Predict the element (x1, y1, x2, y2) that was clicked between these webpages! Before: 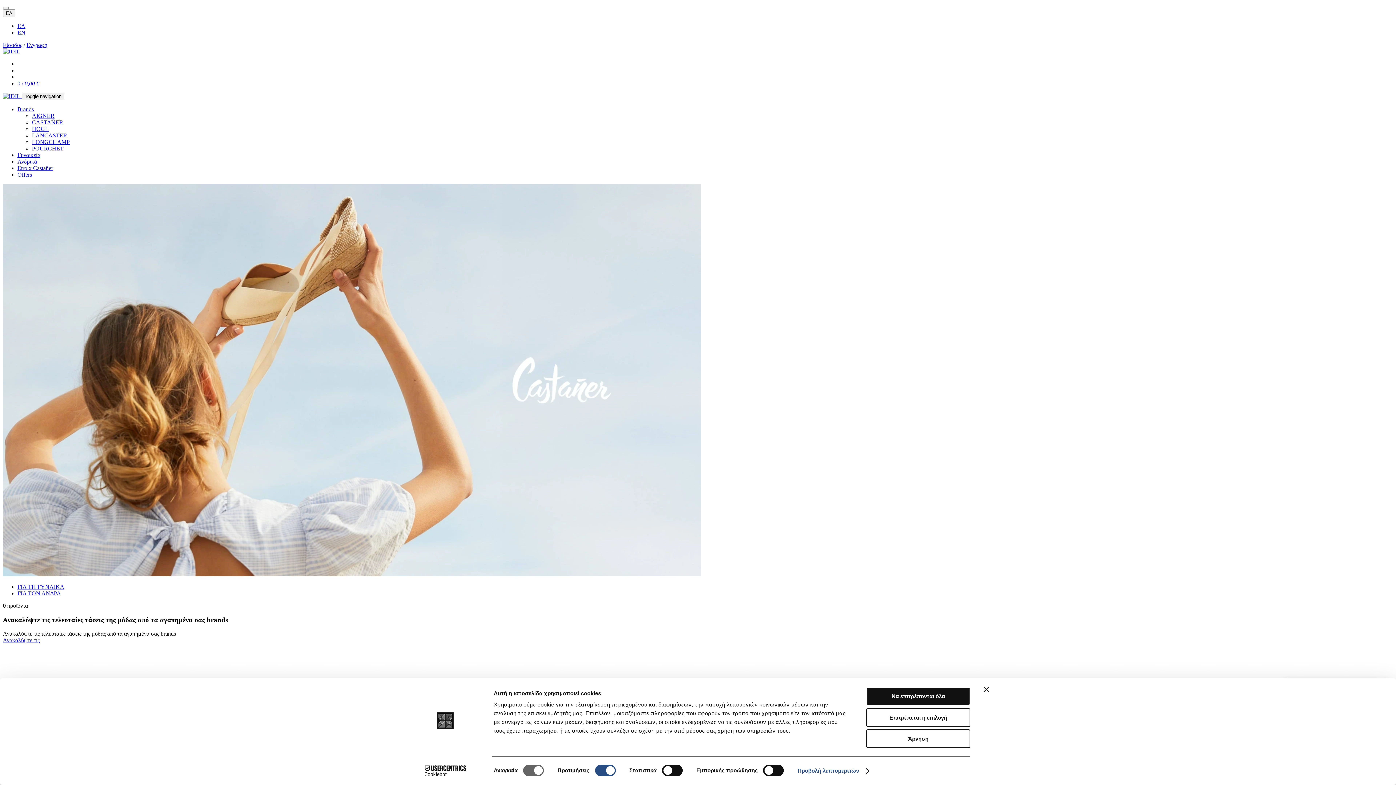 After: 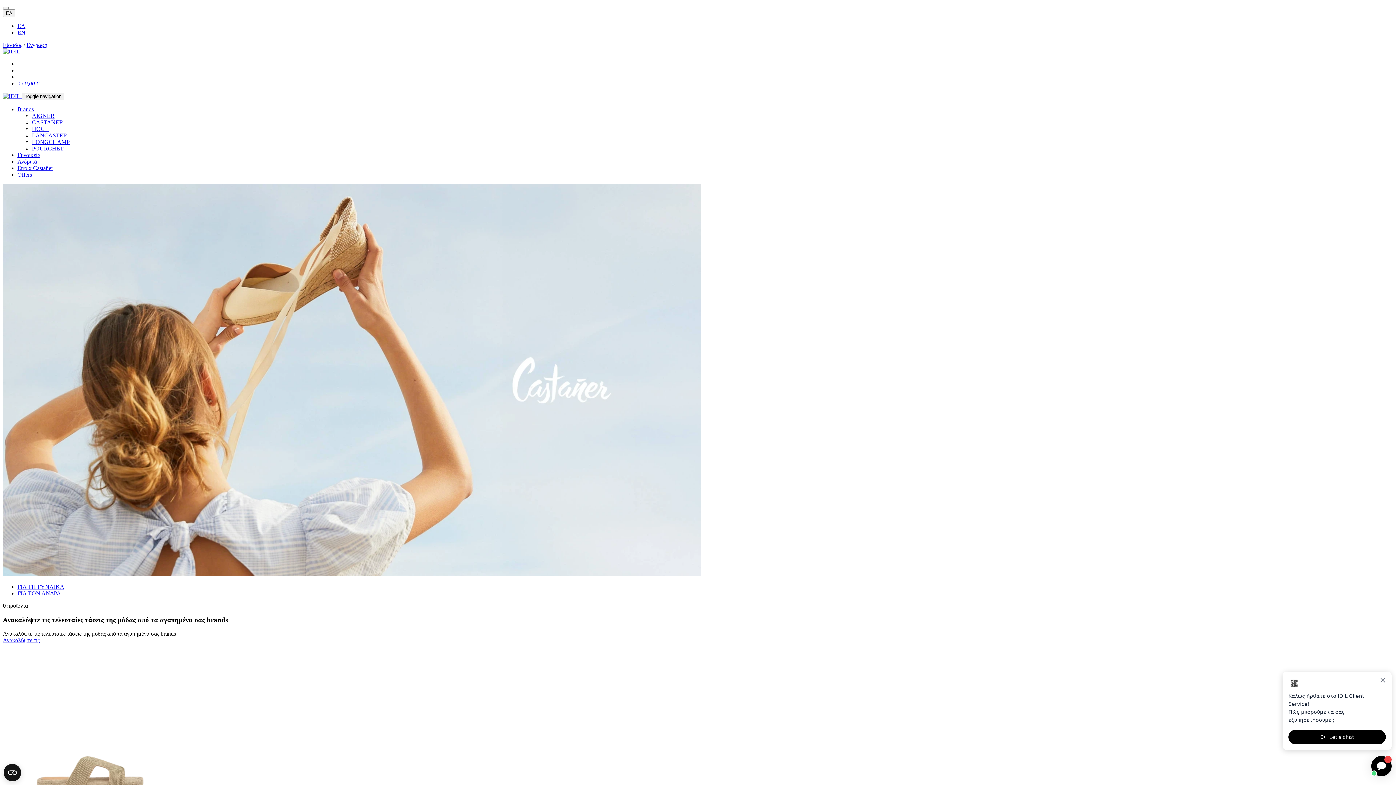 Action: label: Άρνηση bbox: (866, 729, 970, 748)